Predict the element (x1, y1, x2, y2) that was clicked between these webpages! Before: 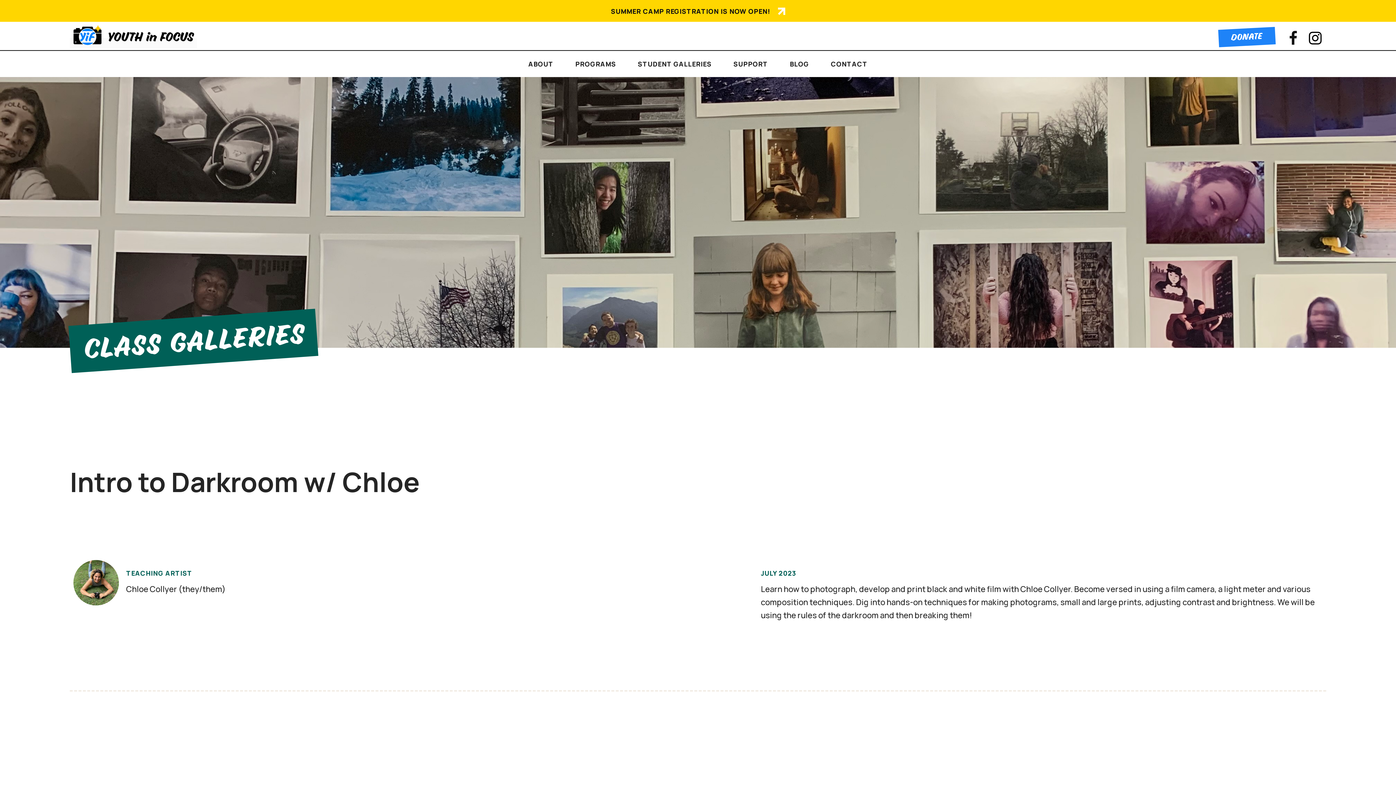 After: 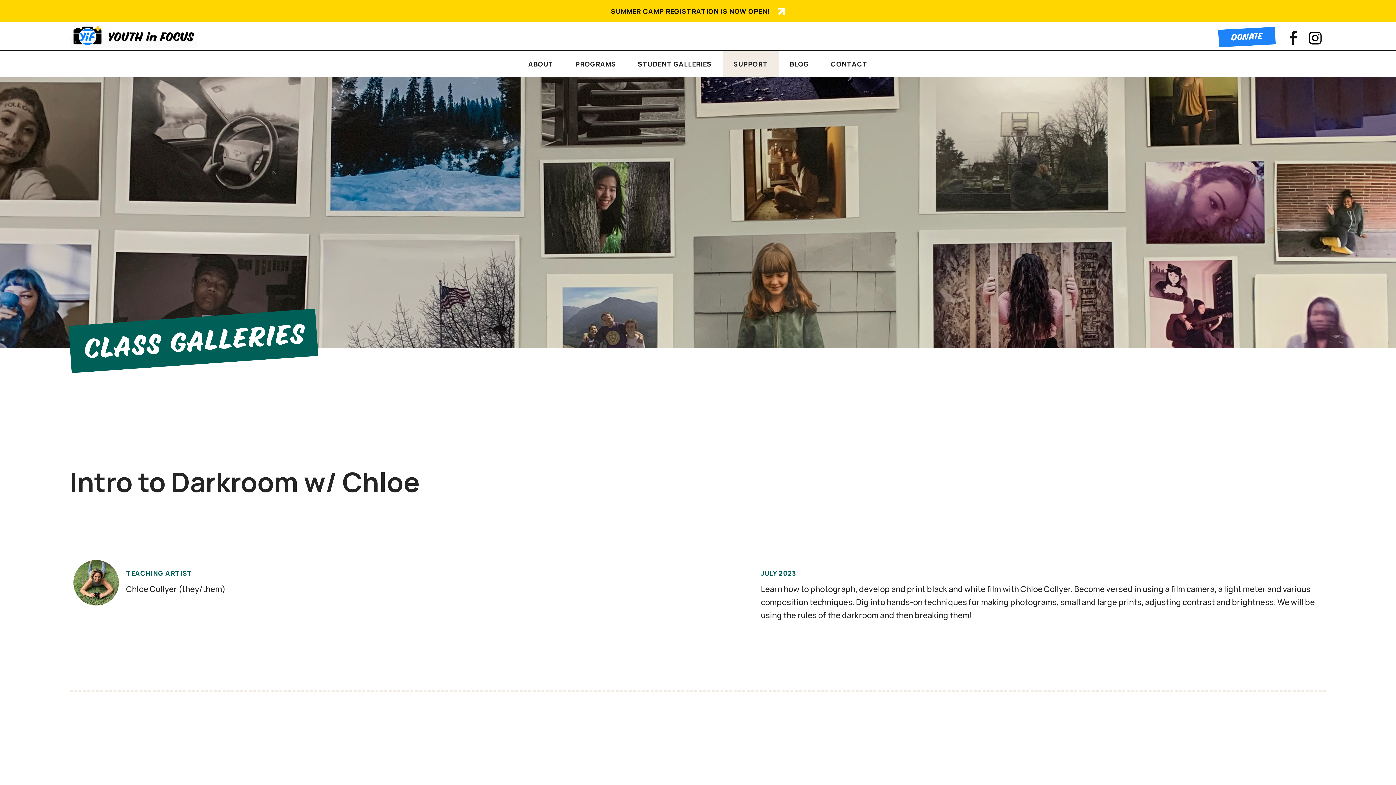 Action: label: SUPPORT bbox: (722, 51, 779, 77)